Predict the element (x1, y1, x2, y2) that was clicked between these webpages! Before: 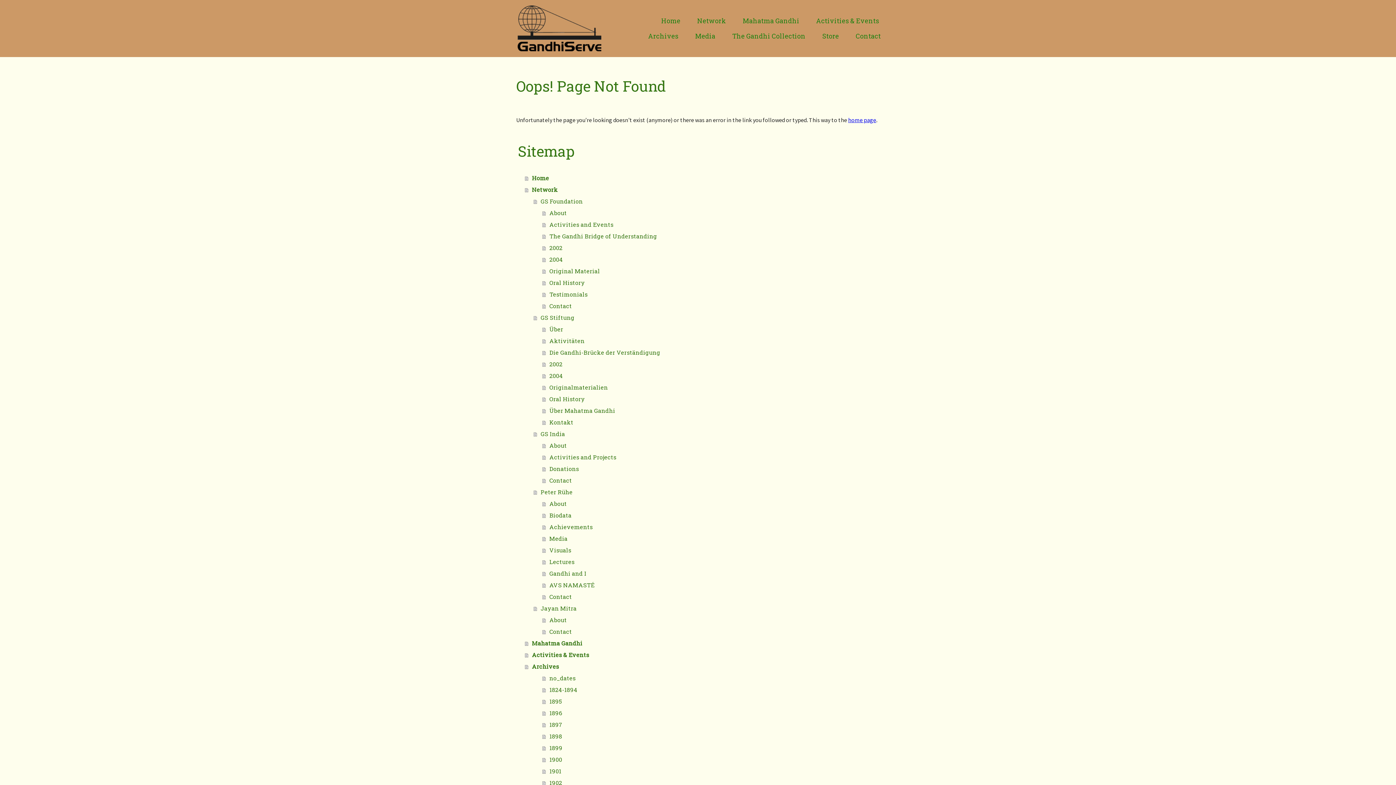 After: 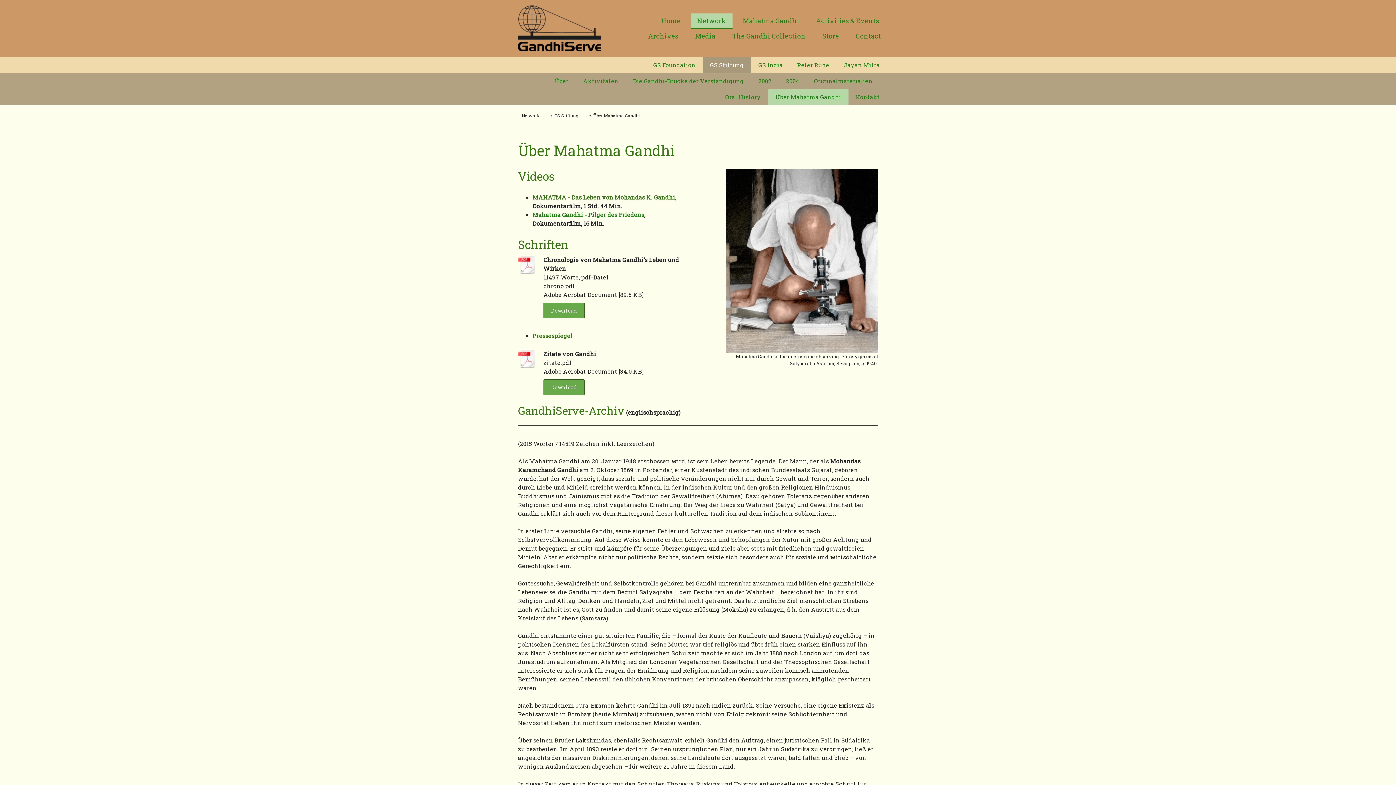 Action: bbox: (542, 405, 880, 416) label: Über Mahatma Gandhi